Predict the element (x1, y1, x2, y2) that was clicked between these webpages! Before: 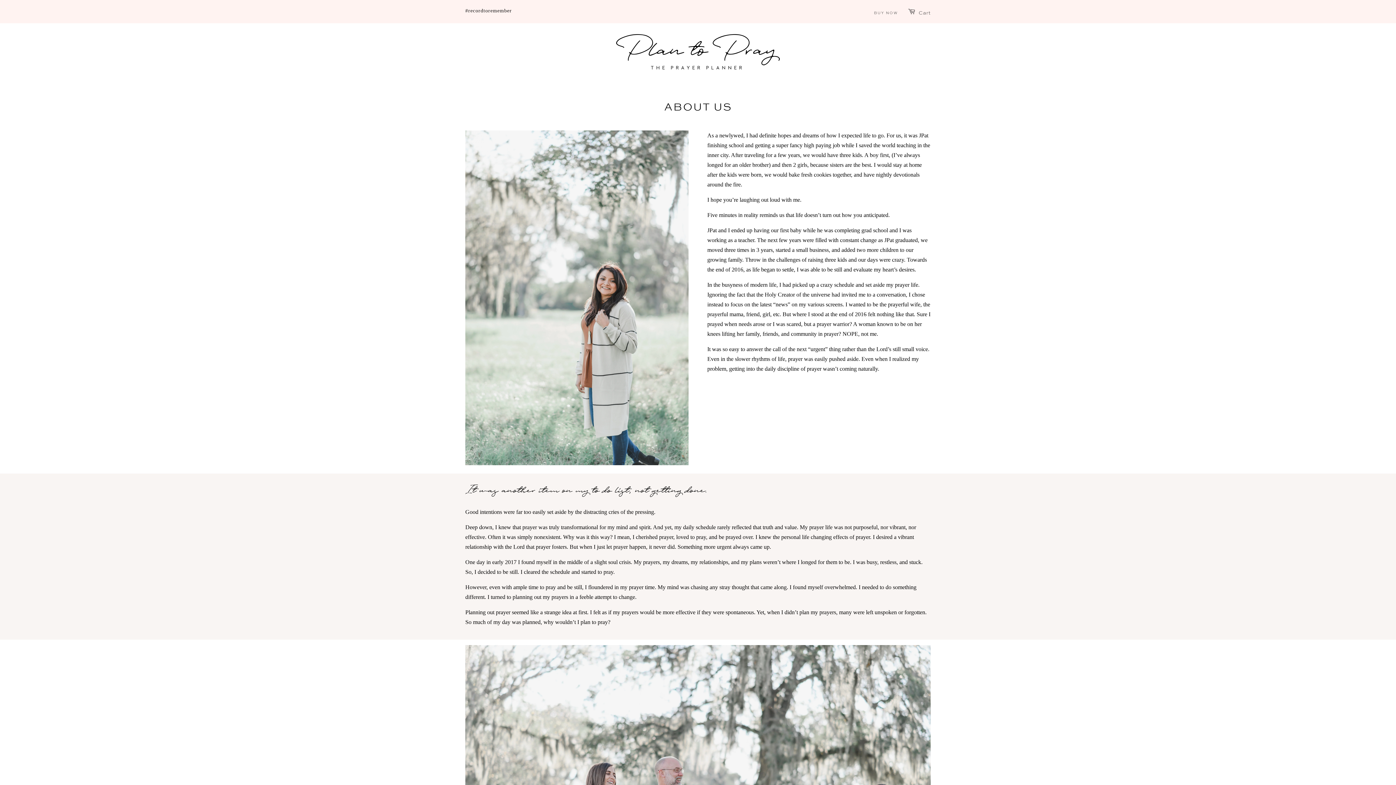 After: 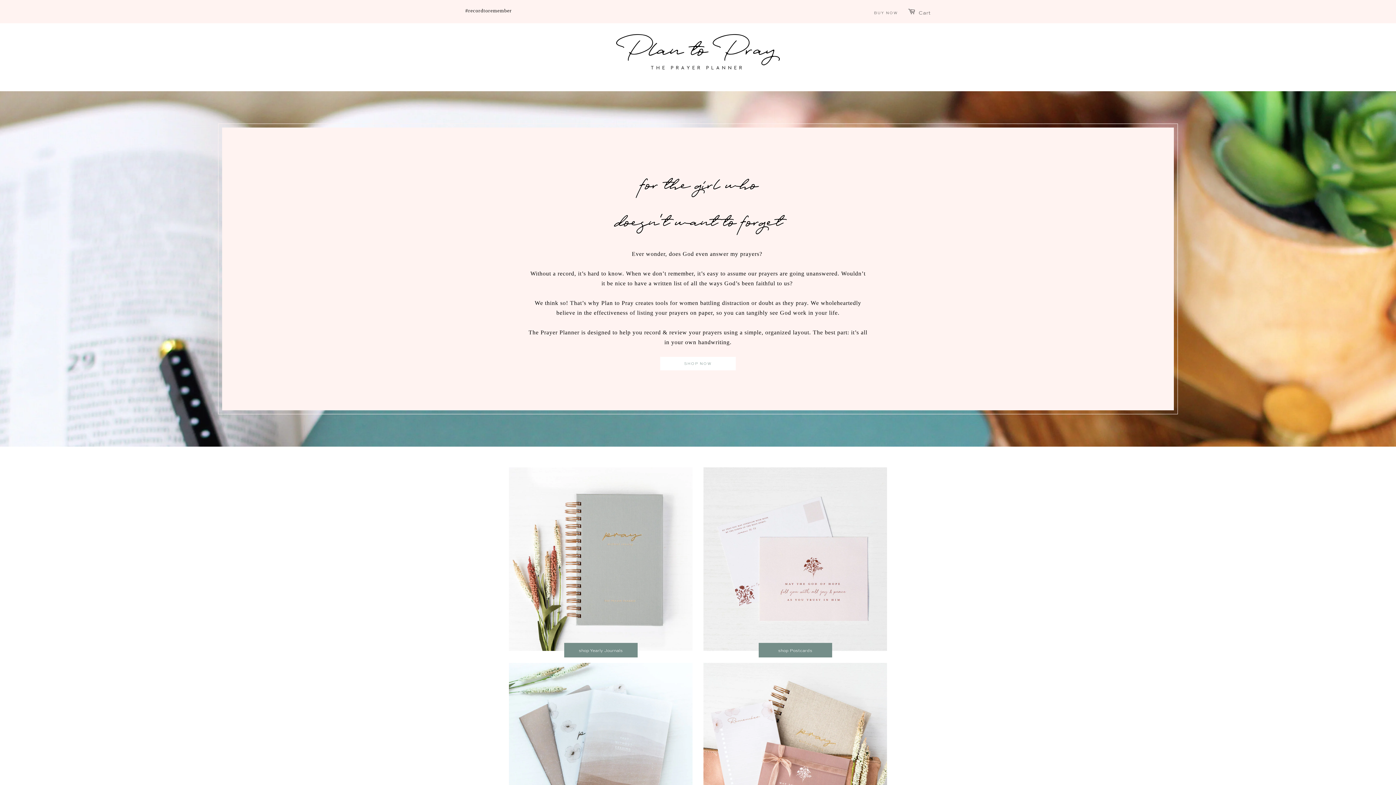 Action: bbox: (616, 34, 780, 69)